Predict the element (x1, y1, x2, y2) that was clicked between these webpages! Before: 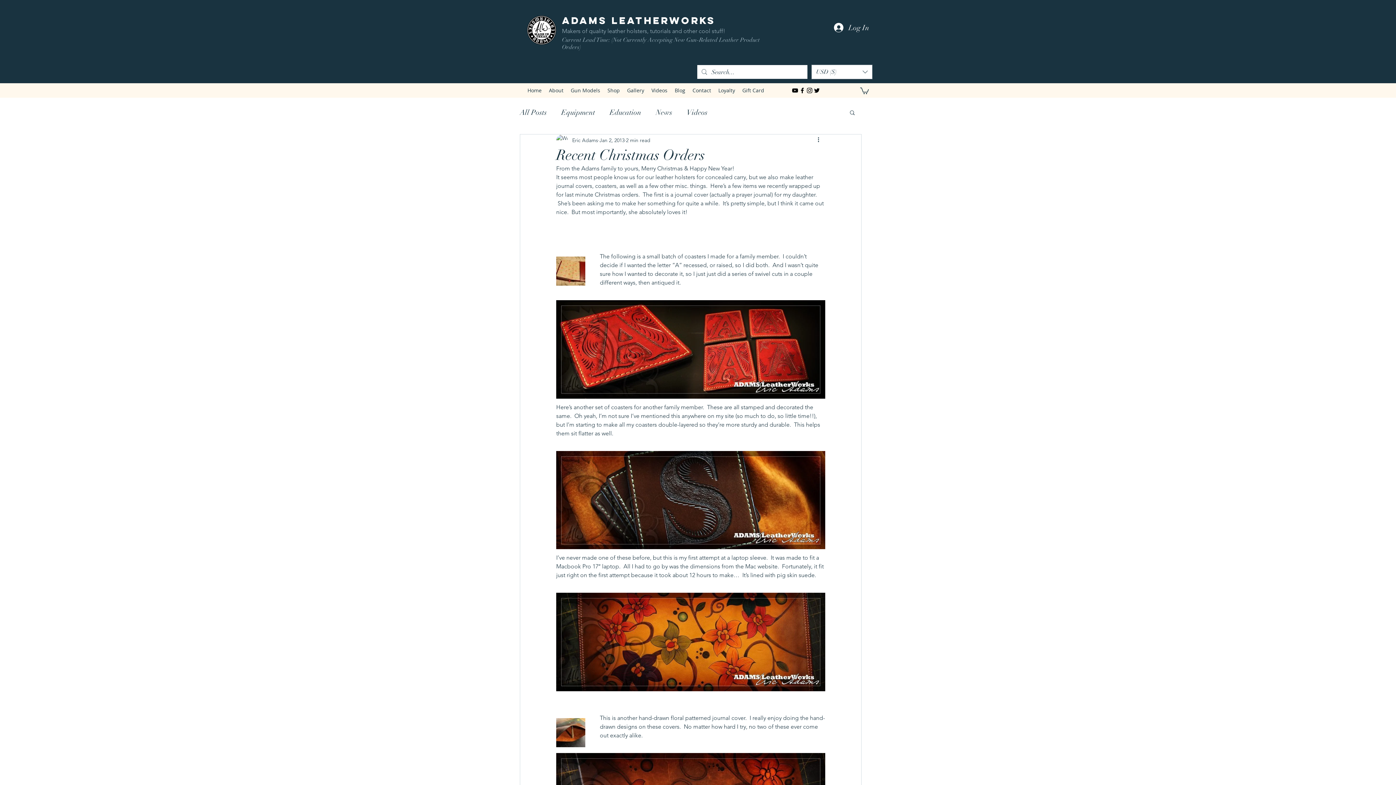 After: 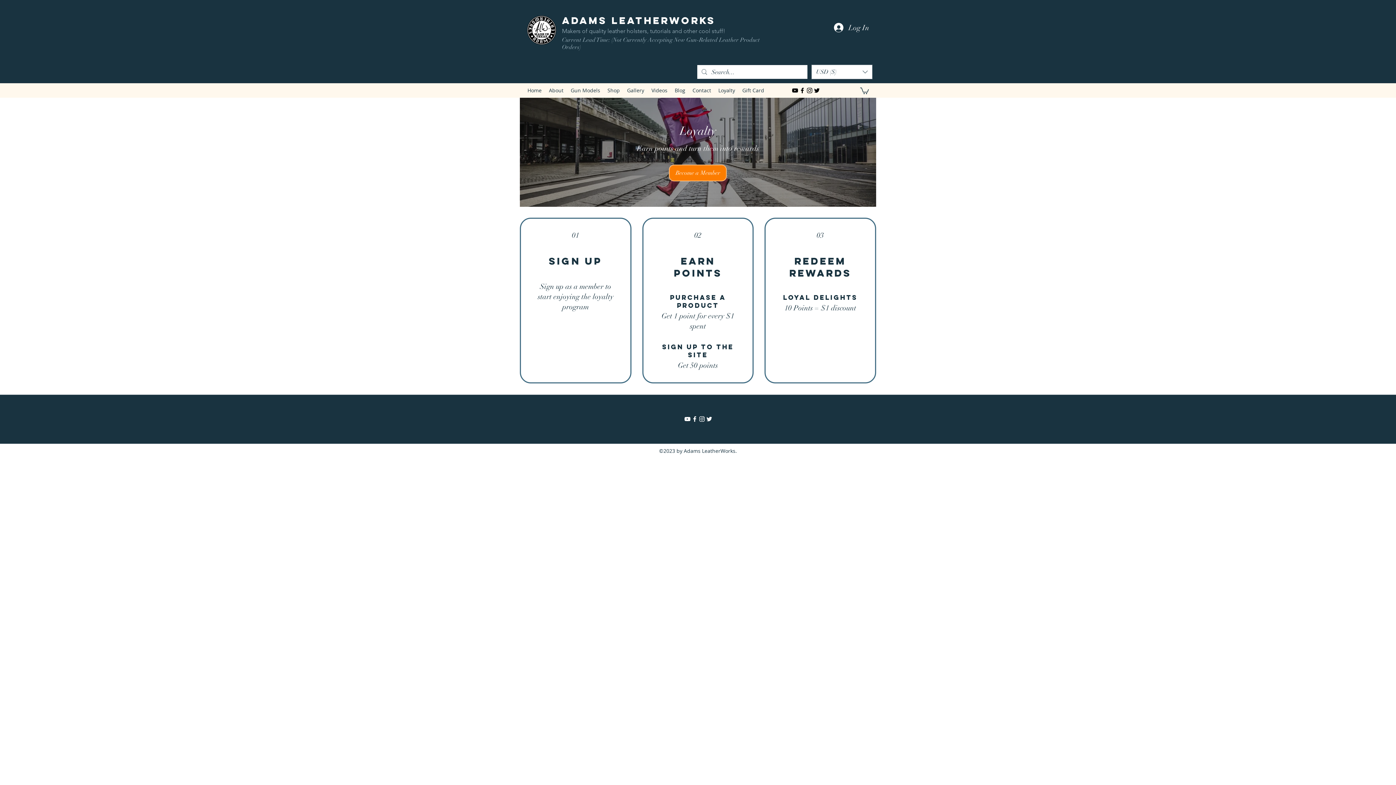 Action: label: Loyalty bbox: (714, 85, 738, 96)